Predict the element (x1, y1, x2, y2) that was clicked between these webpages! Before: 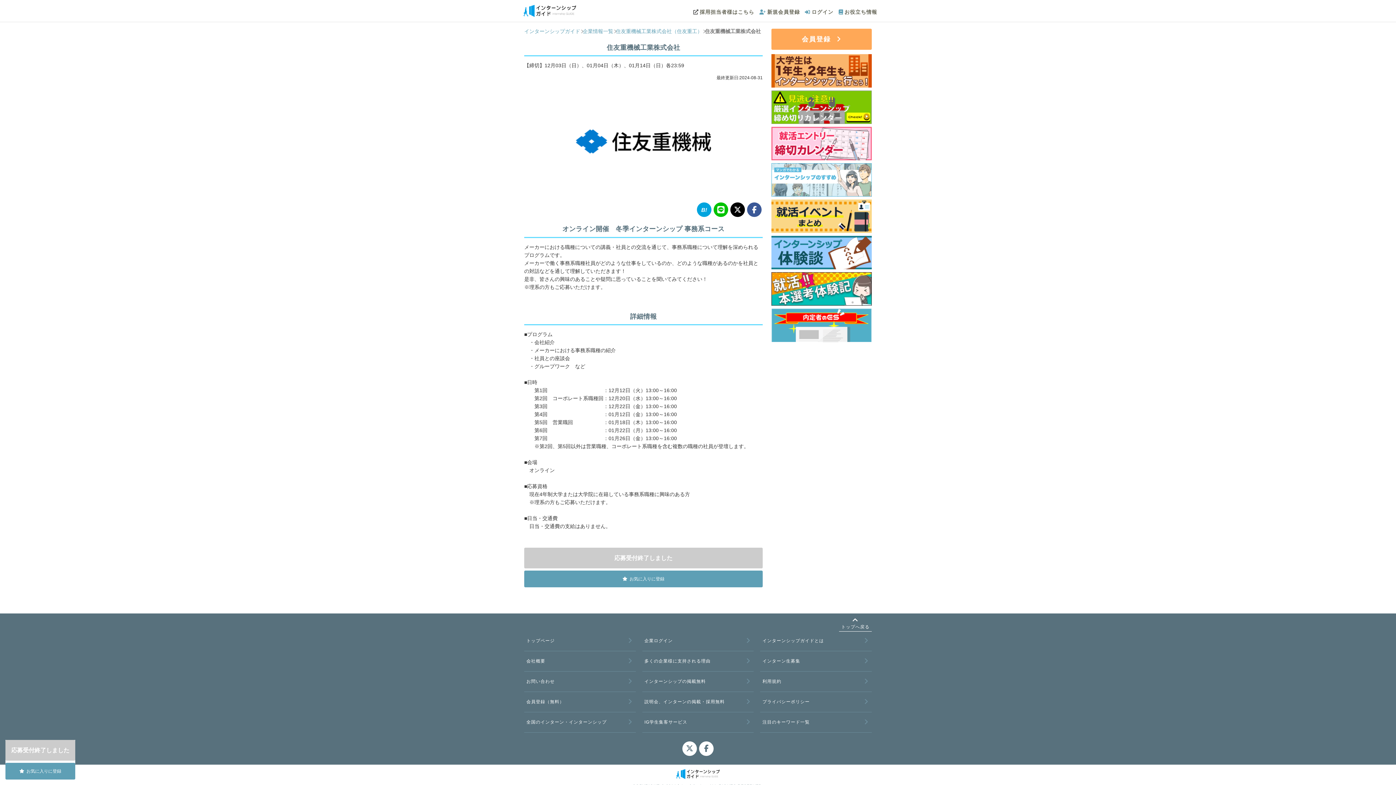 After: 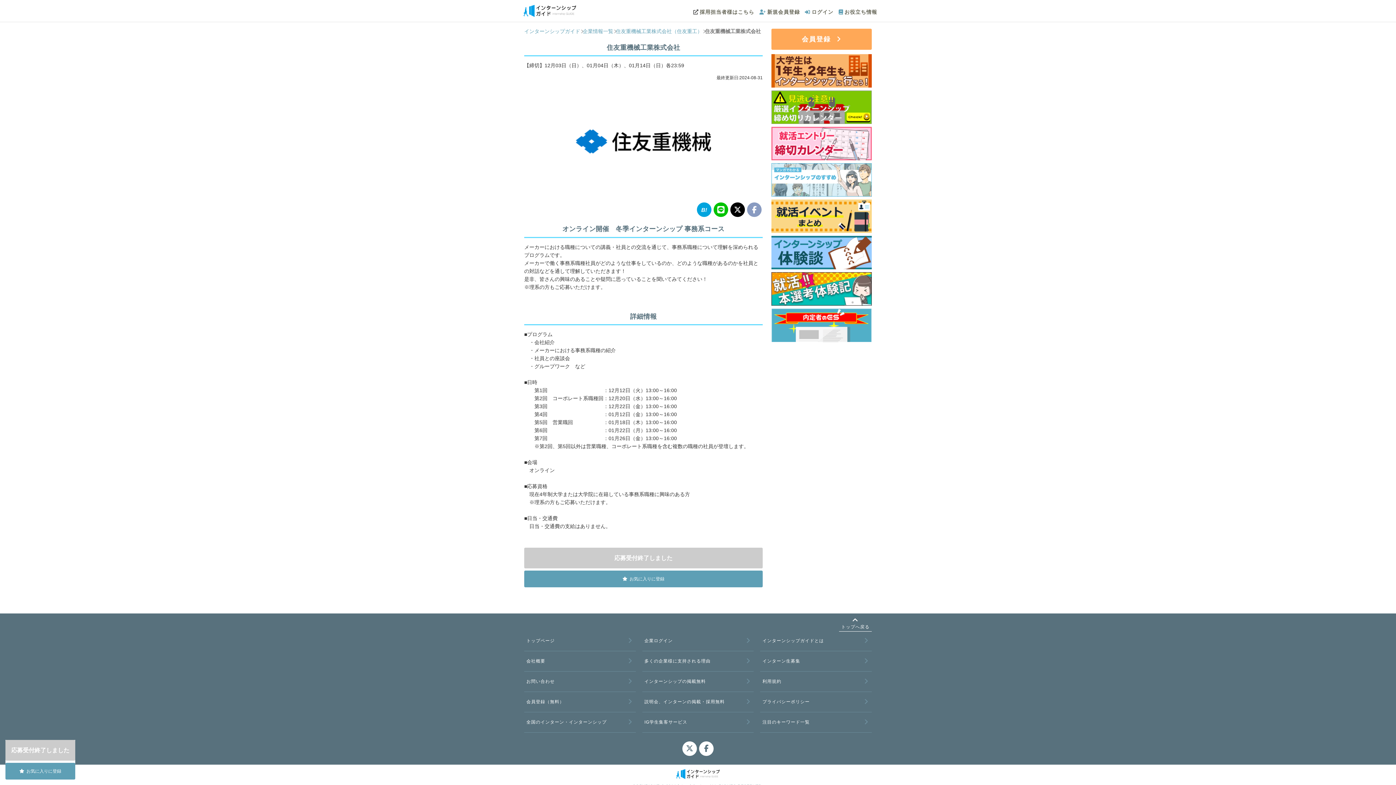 Action: bbox: (746, 202, 762, 218)